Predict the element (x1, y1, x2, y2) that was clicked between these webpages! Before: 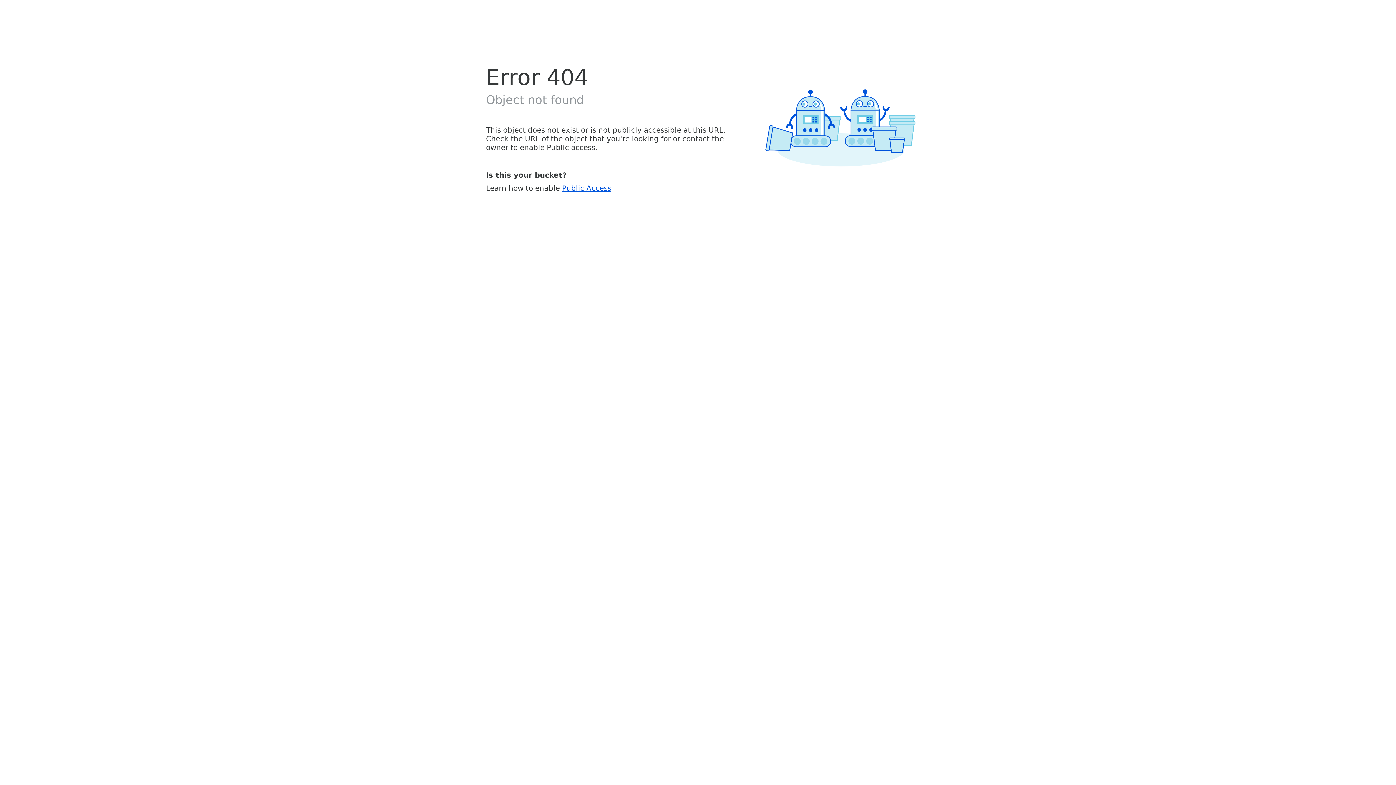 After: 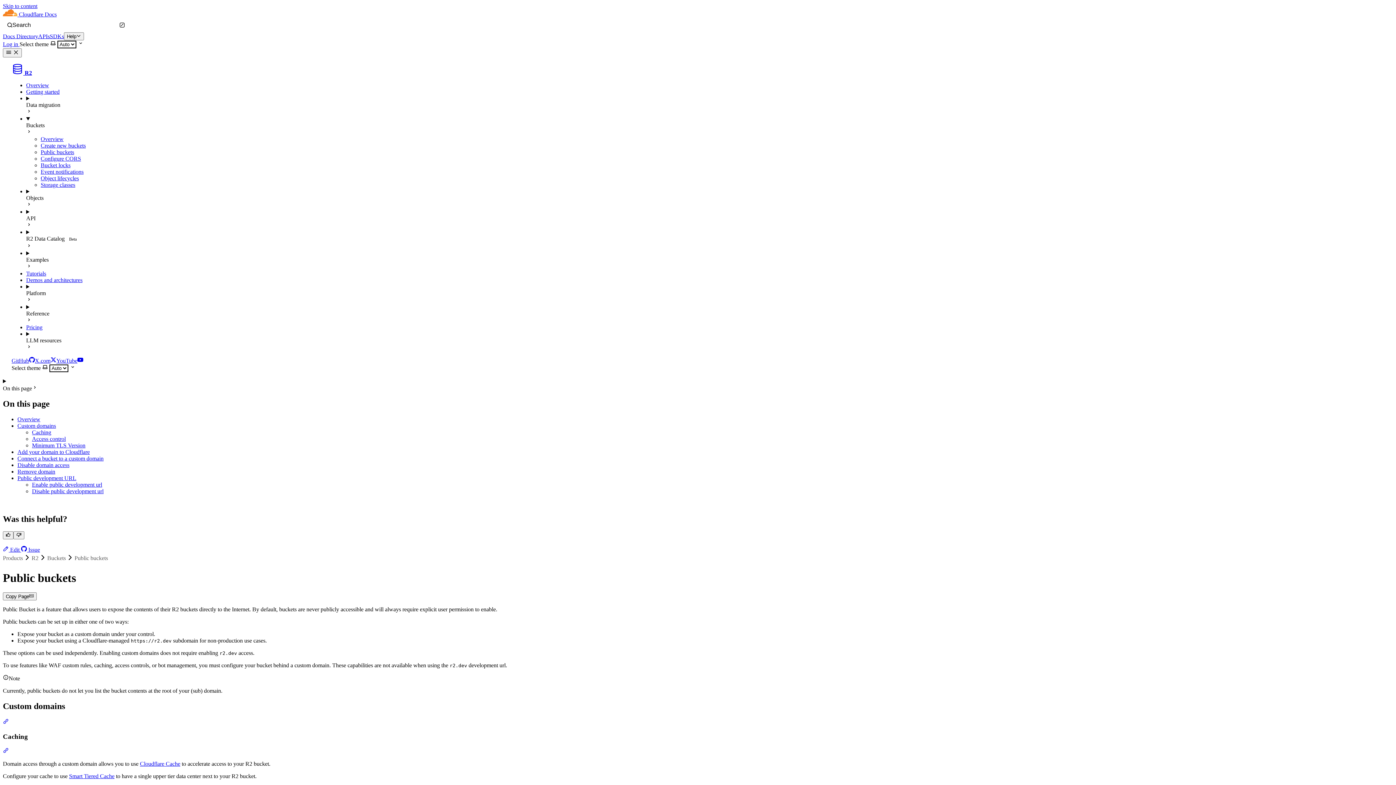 Action: bbox: (562, 183, 611, 192) label: Public Access